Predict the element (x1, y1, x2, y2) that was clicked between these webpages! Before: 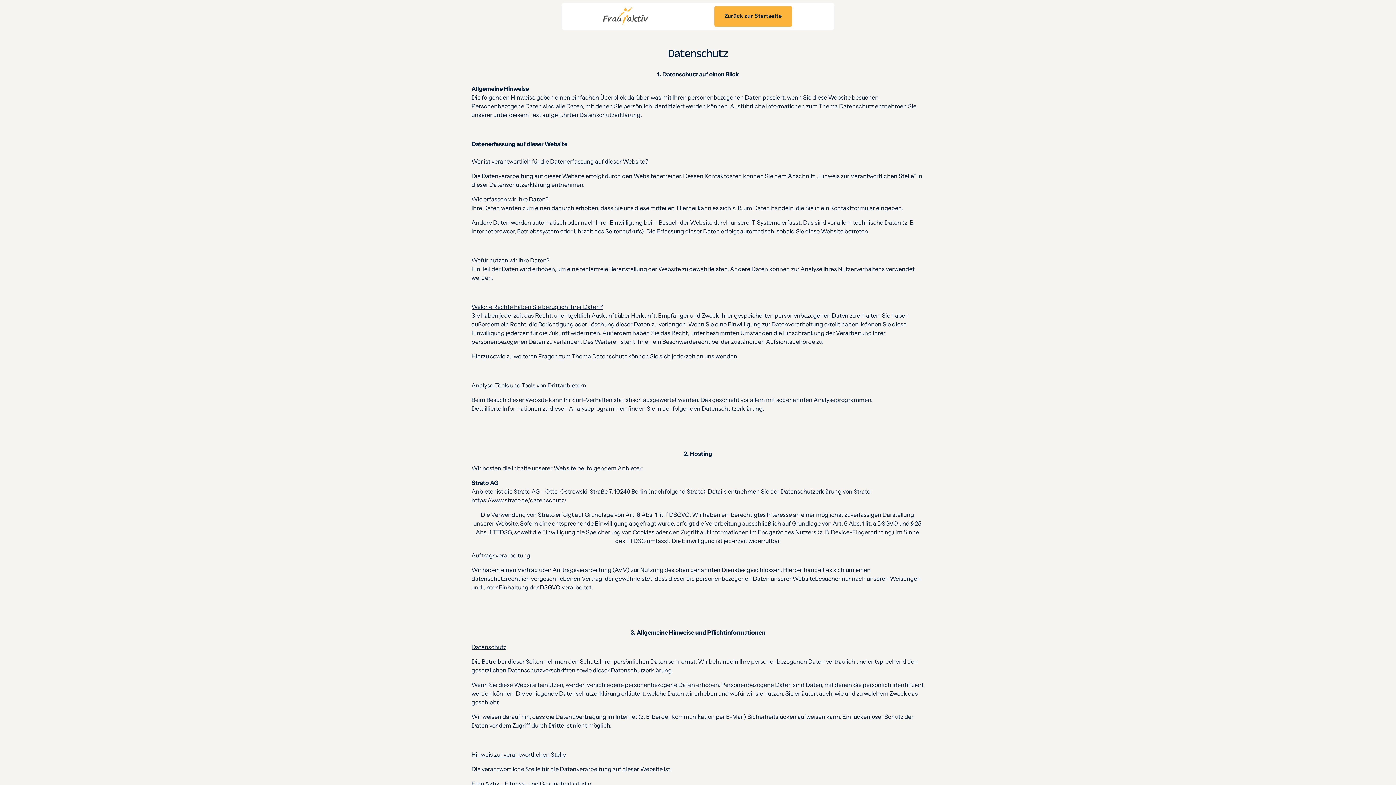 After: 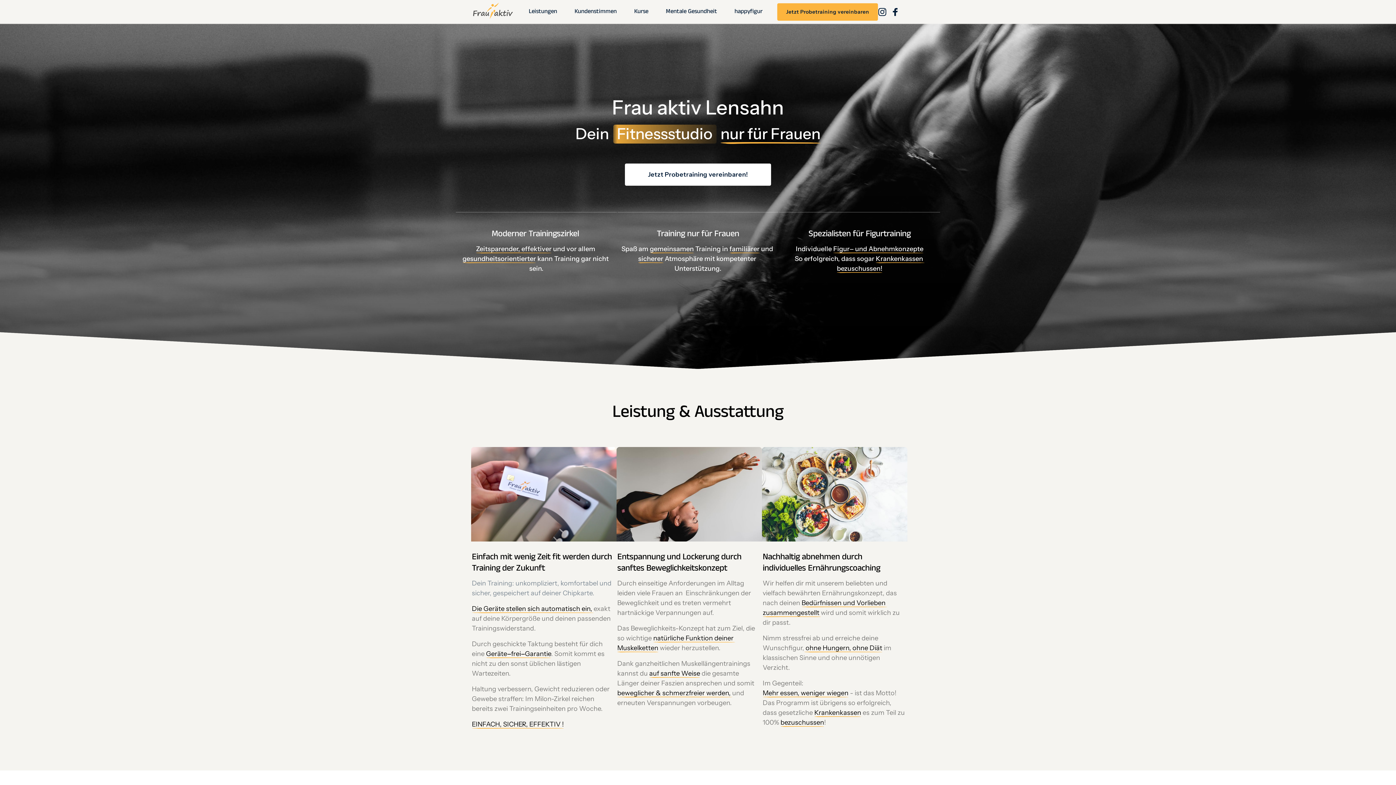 Action: bbox: (603, 6, 648, 26)